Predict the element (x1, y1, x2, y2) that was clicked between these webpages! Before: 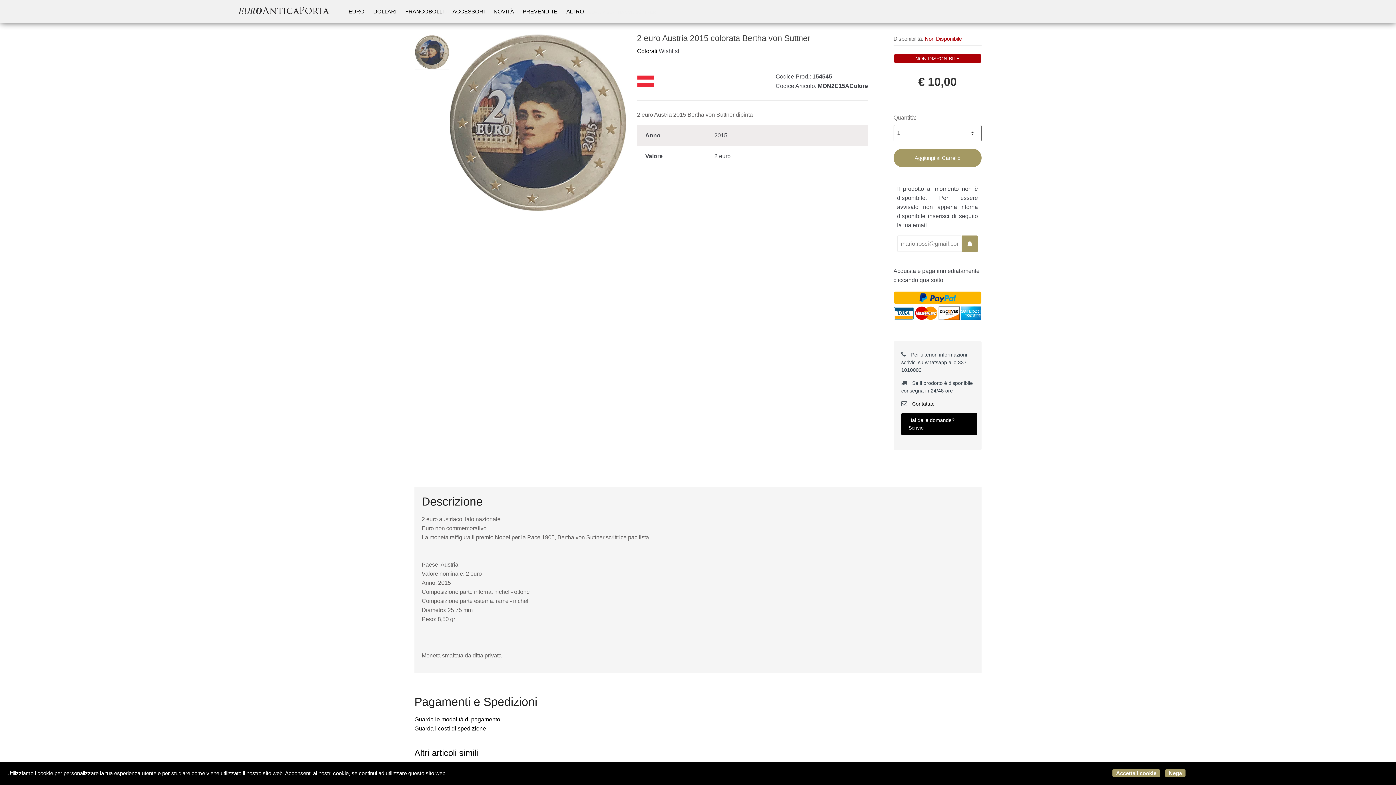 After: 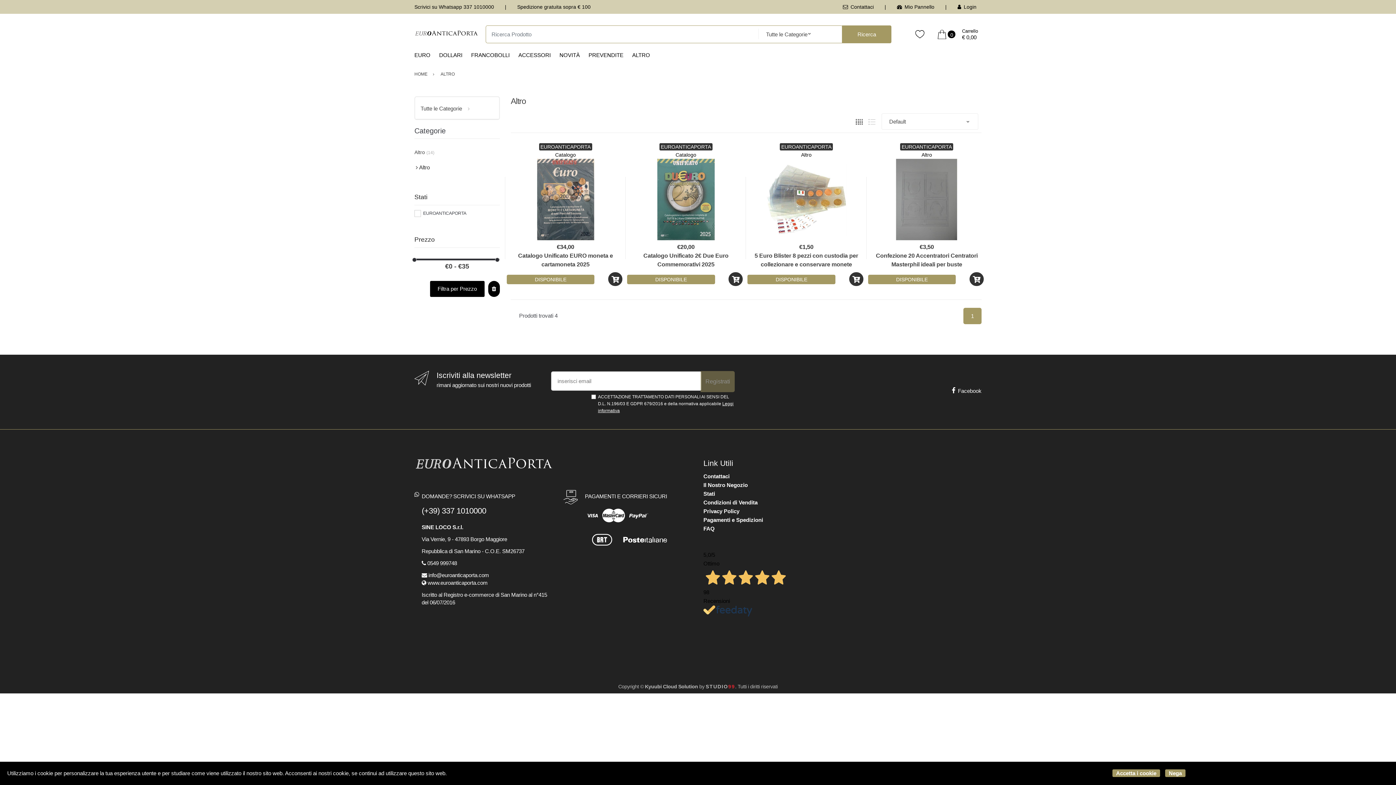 Action: label: ALTRO bbox: (566, 8, 584, 14)